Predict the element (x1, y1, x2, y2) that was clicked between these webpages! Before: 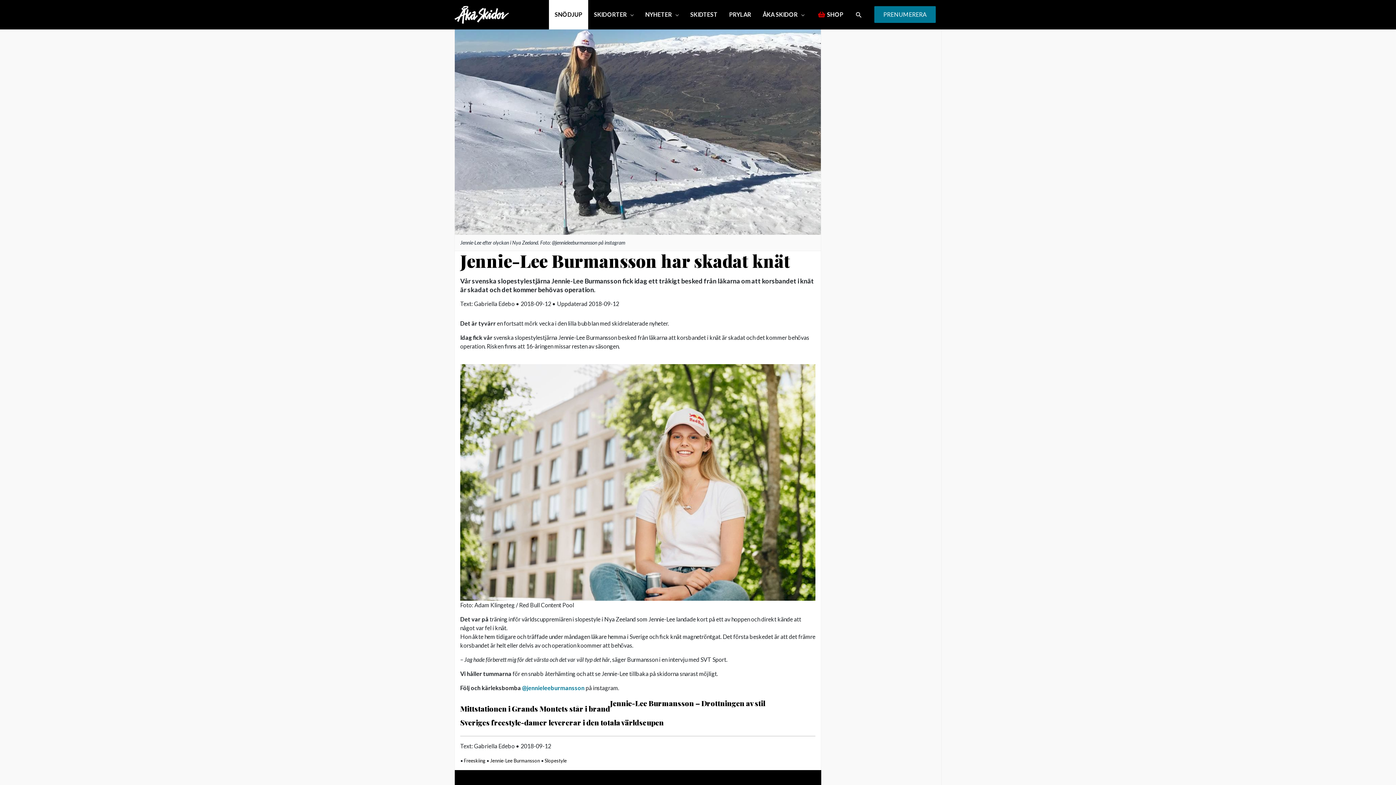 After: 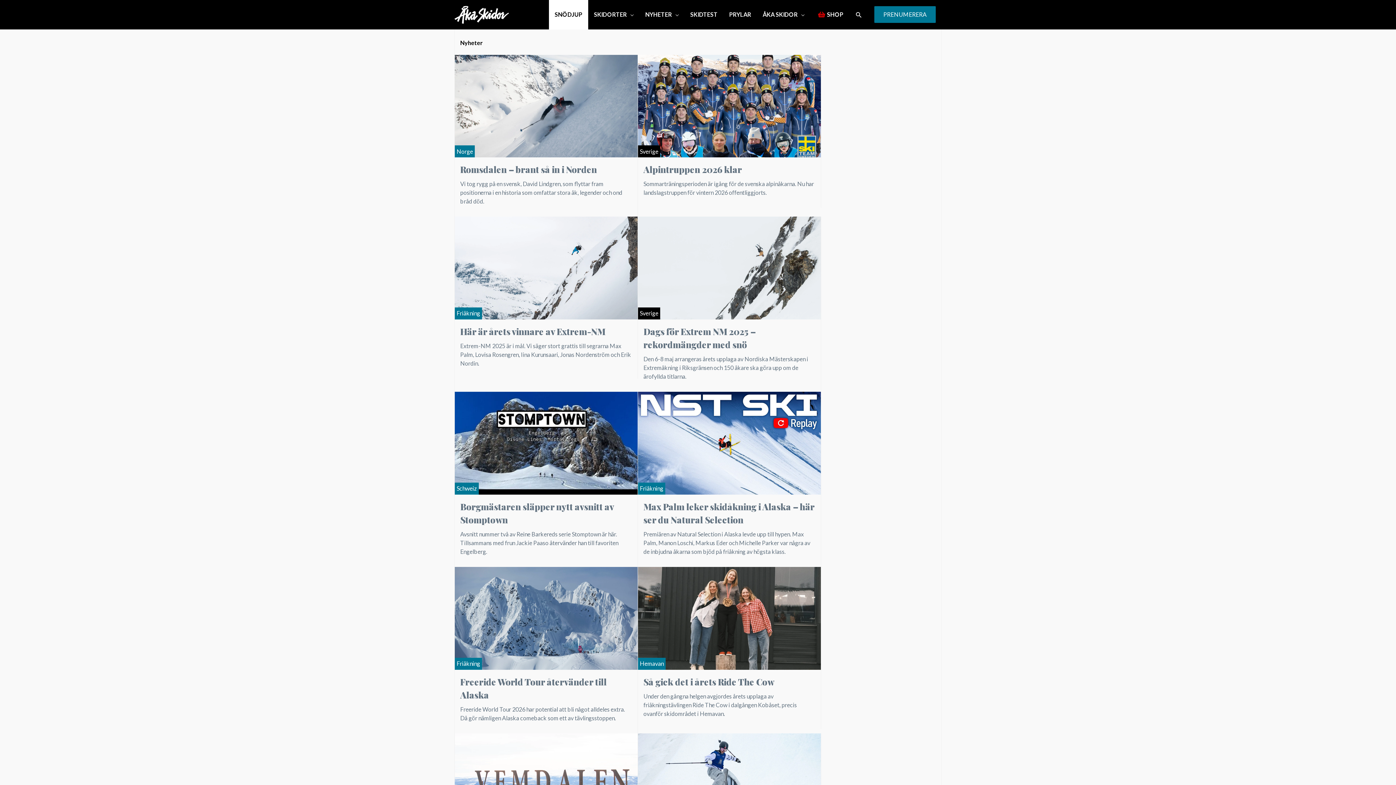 Action: label: NYHETER bbox: (639, 0, 684, 29)